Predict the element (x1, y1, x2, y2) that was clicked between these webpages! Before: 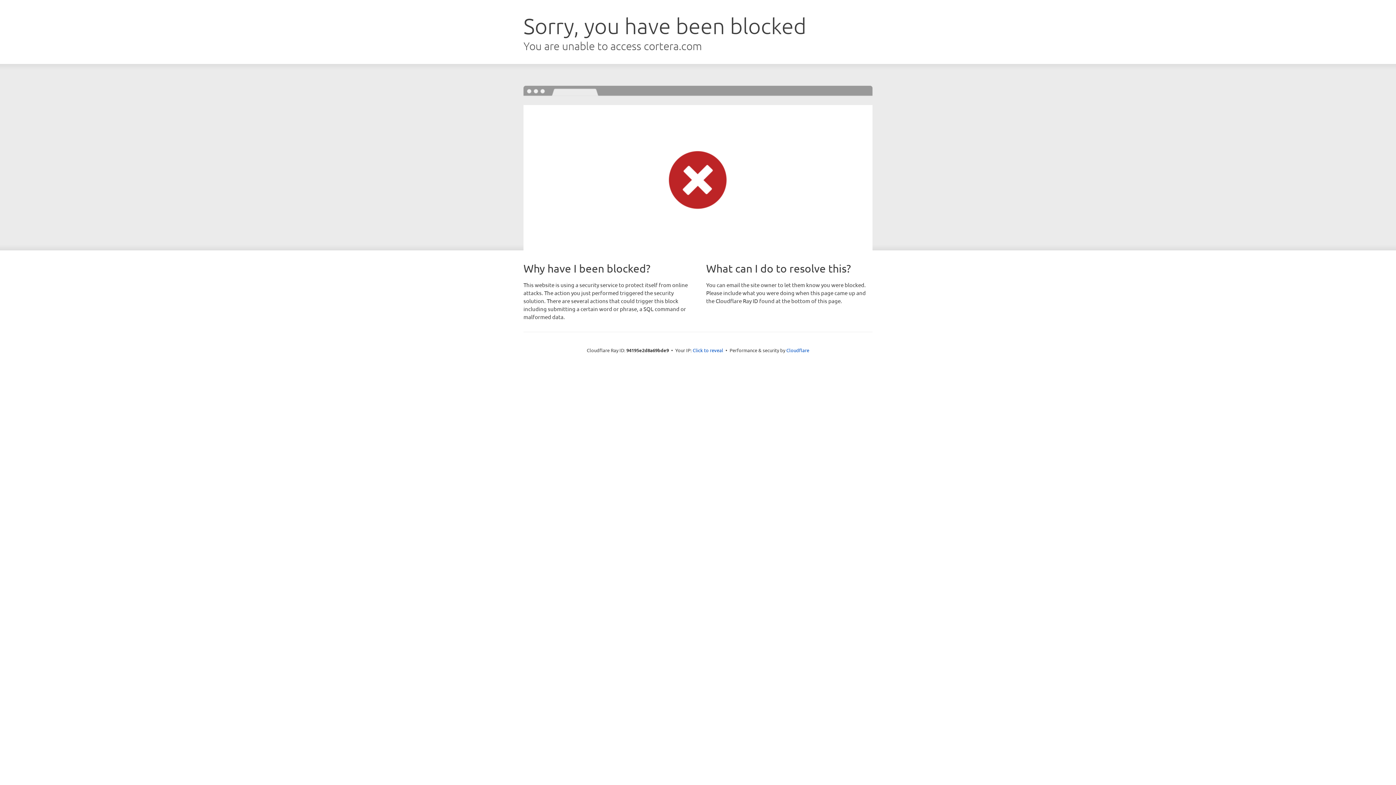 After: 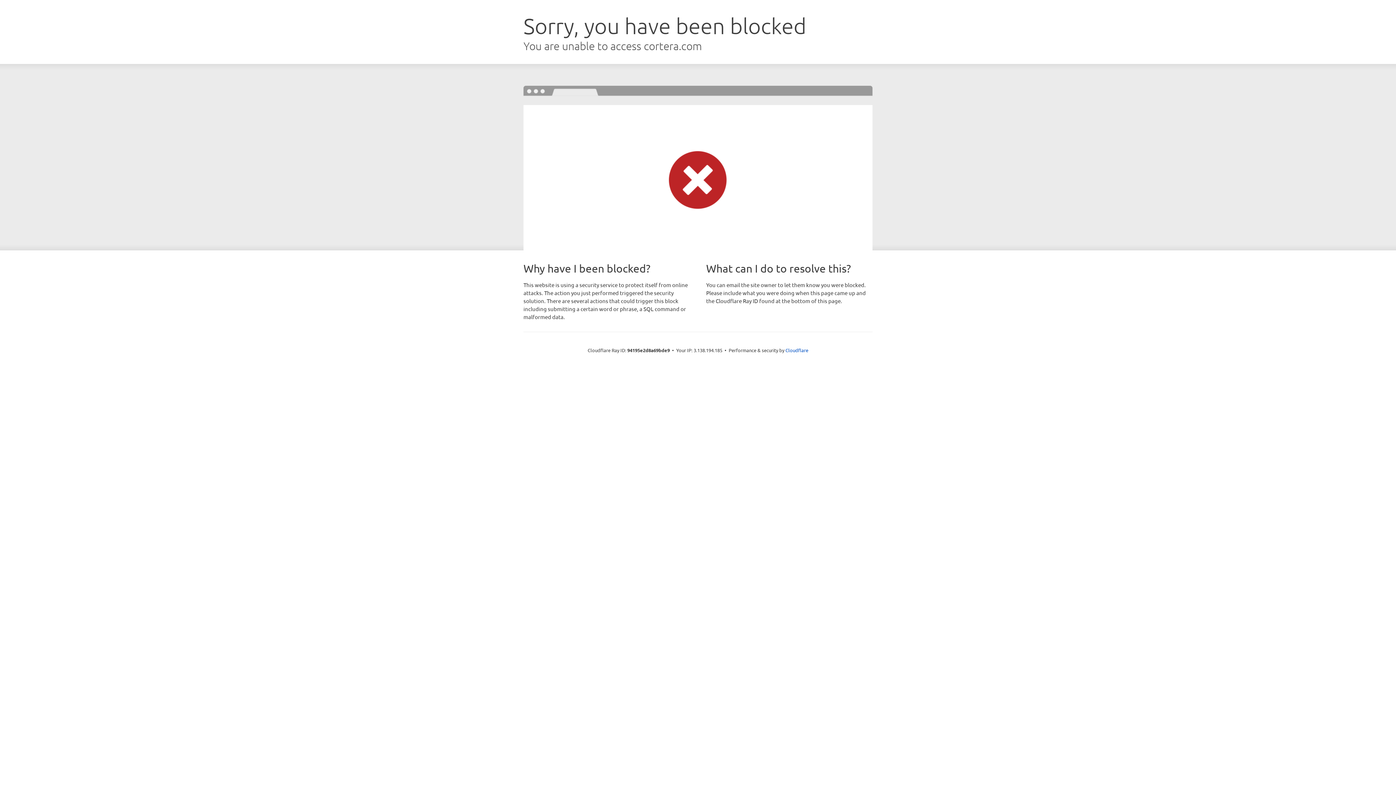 Action: bbox: (692, 346, 723, 353) label: Click to reveal